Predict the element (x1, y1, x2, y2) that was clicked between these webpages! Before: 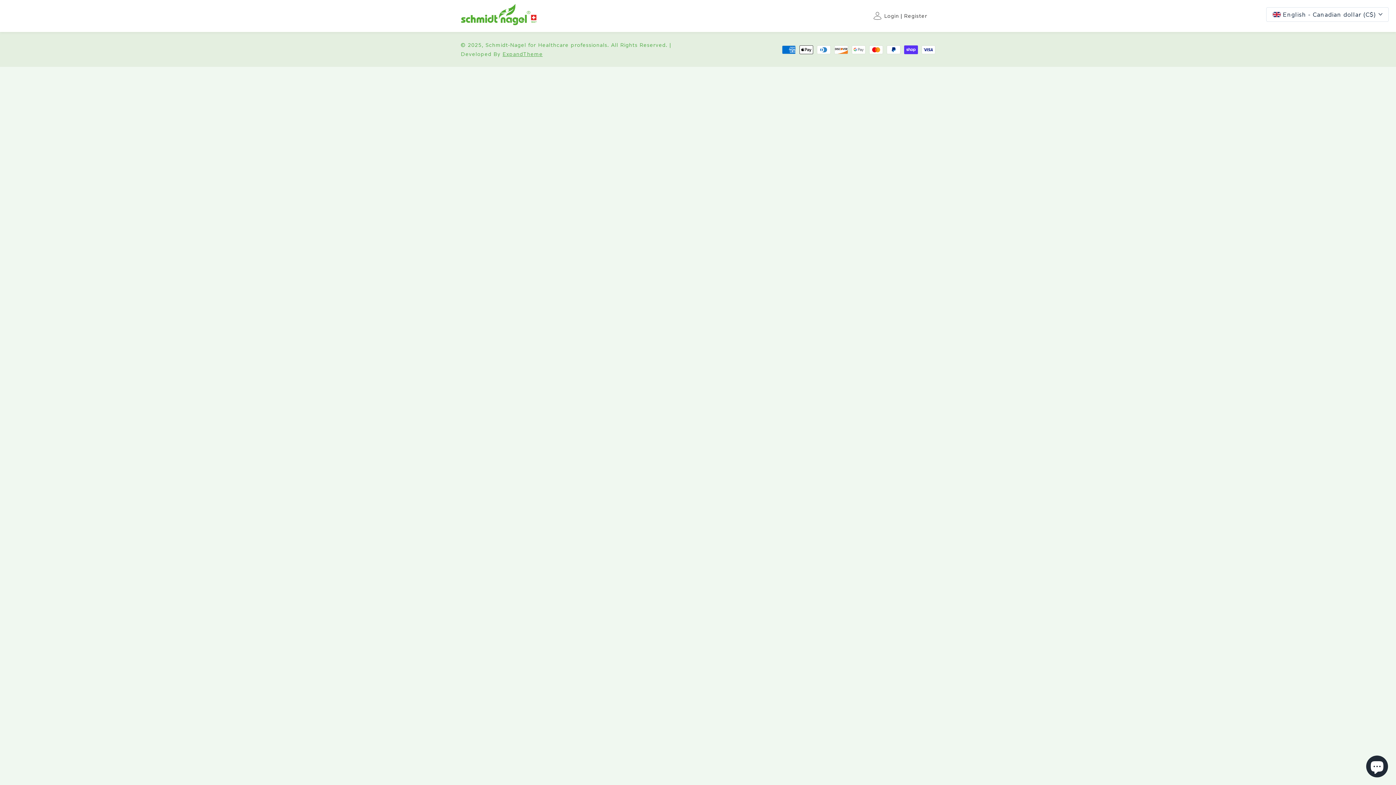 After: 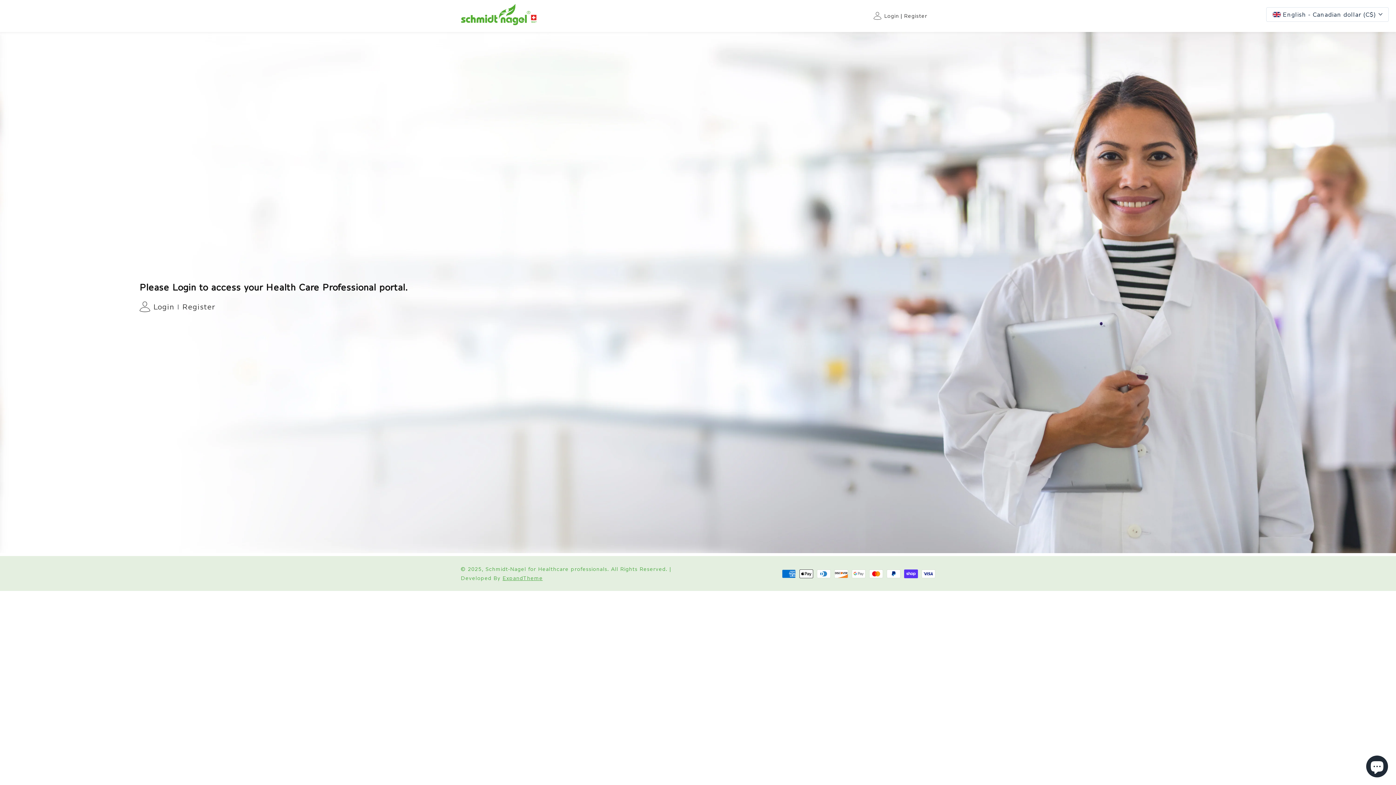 Action: bbox: (485, 42, 607, 48) label: Schmidt-Nagel for Healthcare professionals